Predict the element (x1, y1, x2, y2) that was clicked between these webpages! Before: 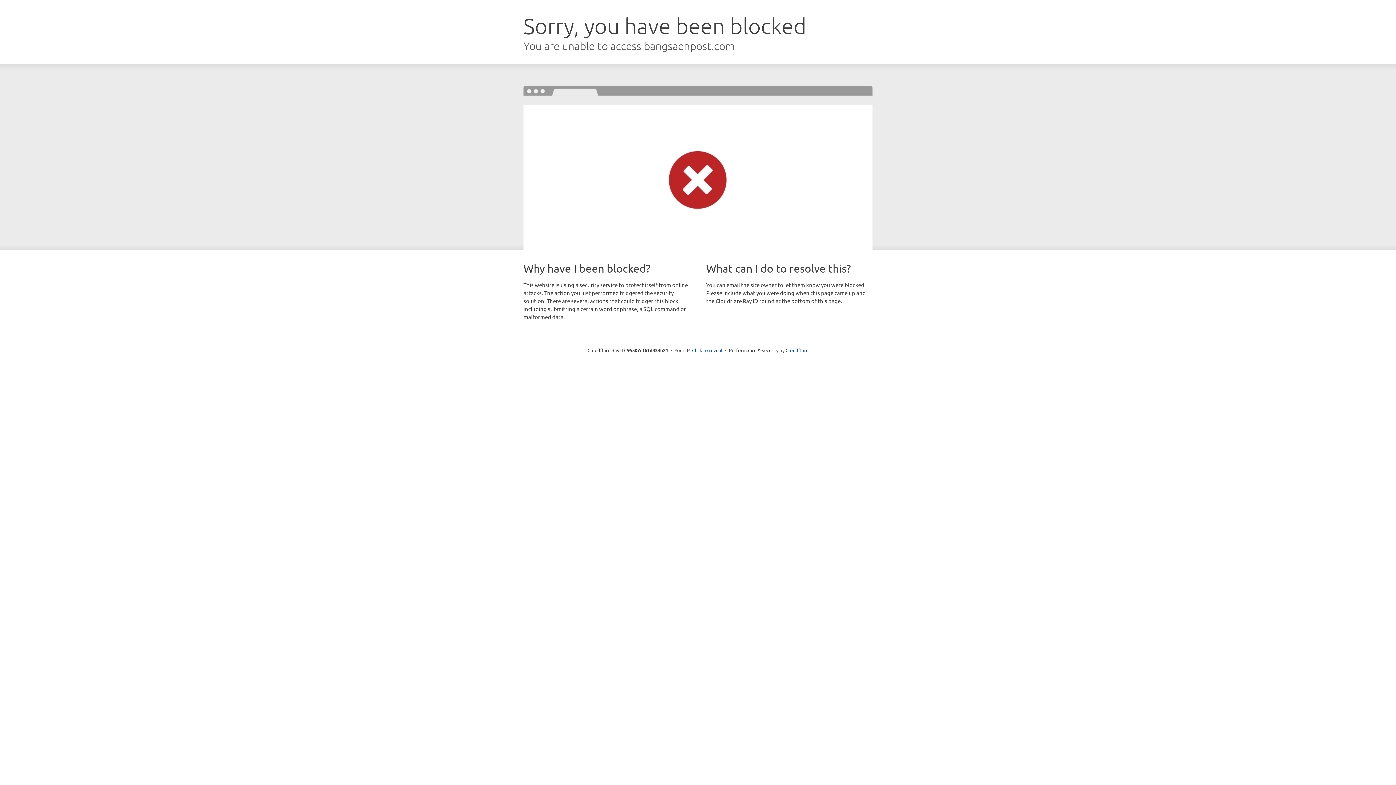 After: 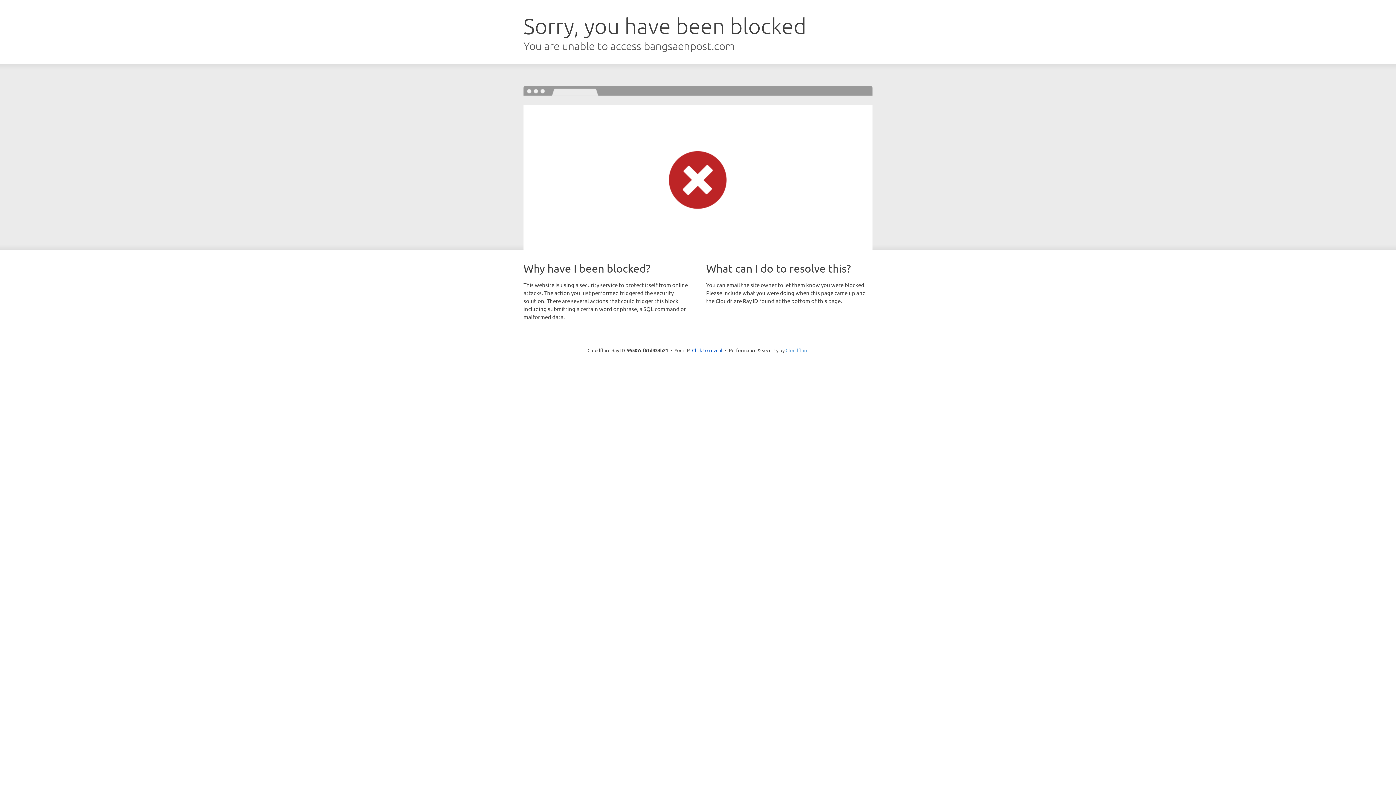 Action: label: Cloudflare bbox: (785, 347, 808, 353)